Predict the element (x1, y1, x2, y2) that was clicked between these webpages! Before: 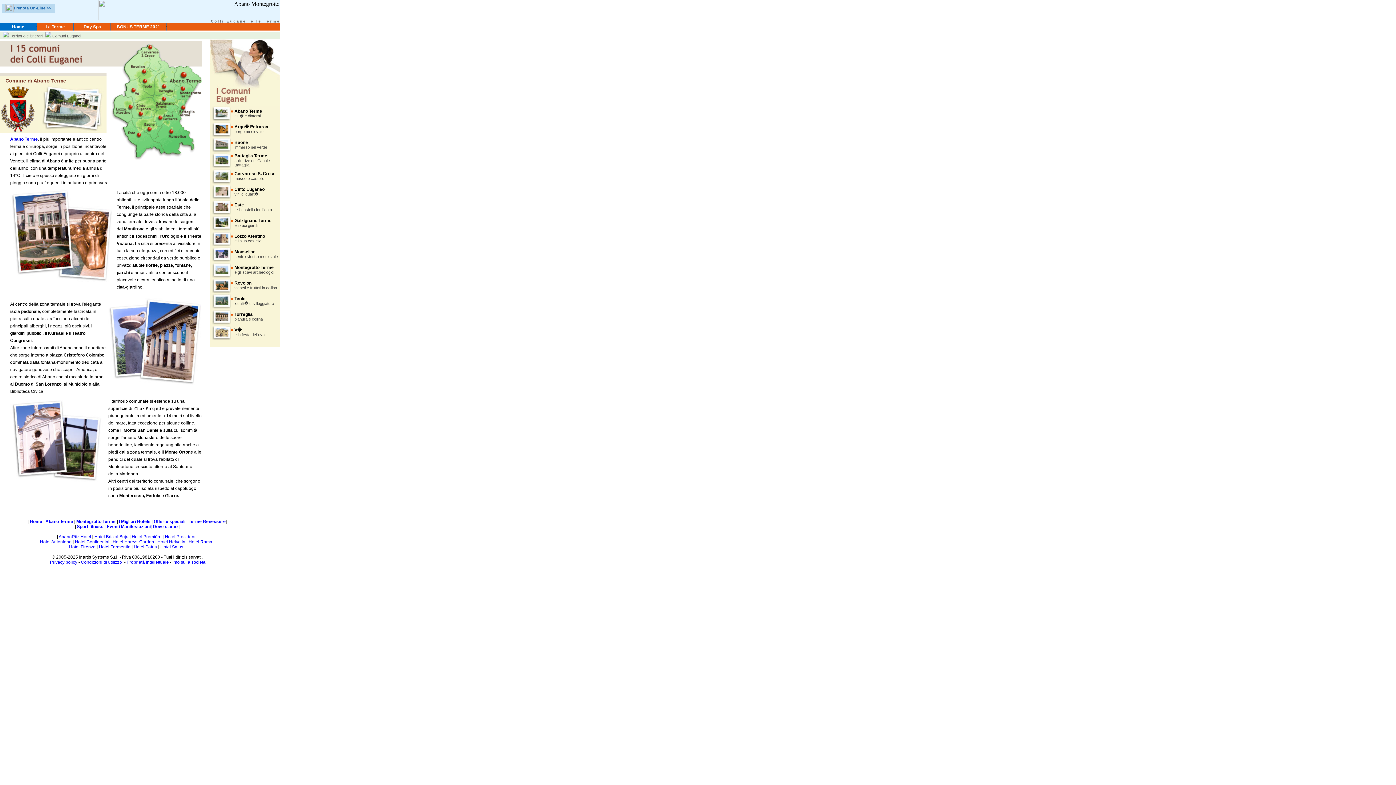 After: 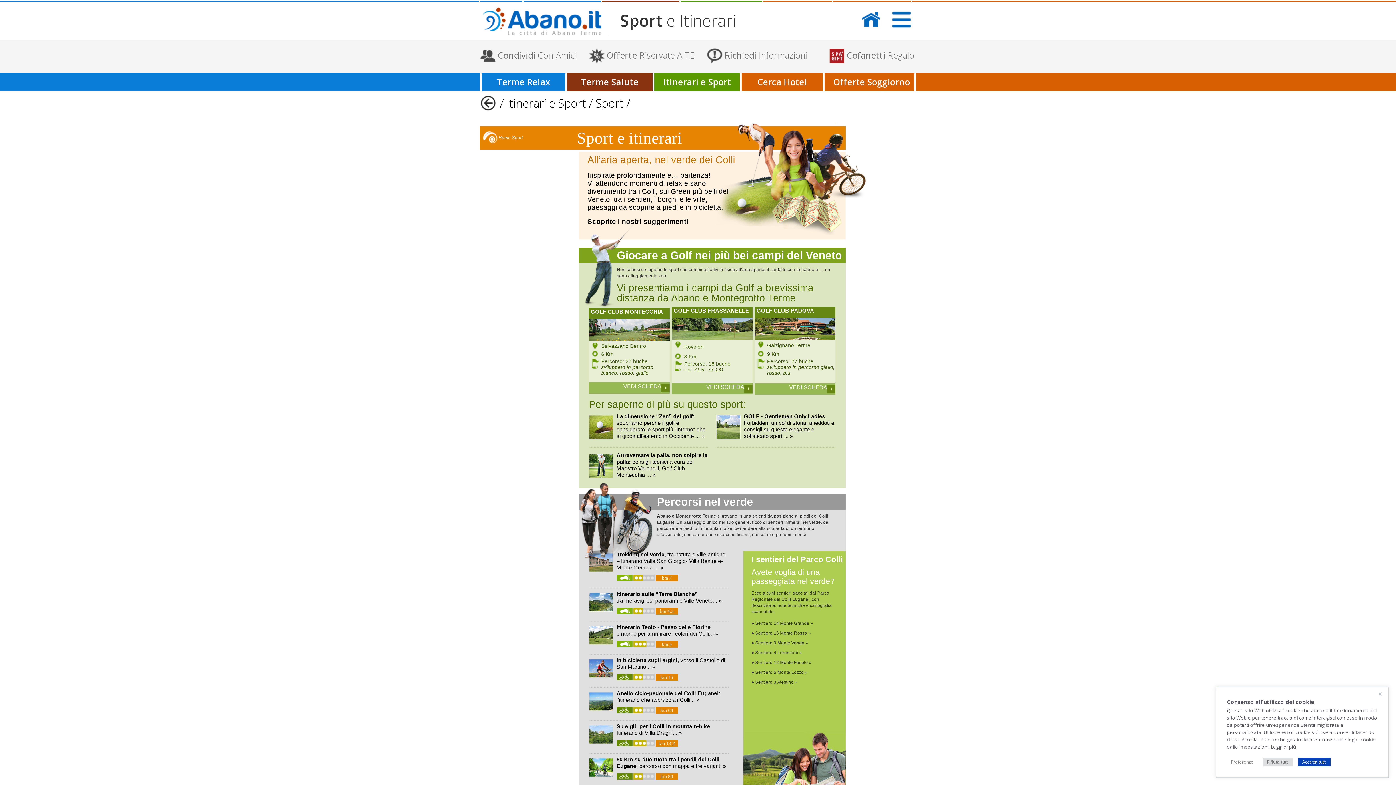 Action: label: Sport fitness  bbox: (76, 524, 104, 529)